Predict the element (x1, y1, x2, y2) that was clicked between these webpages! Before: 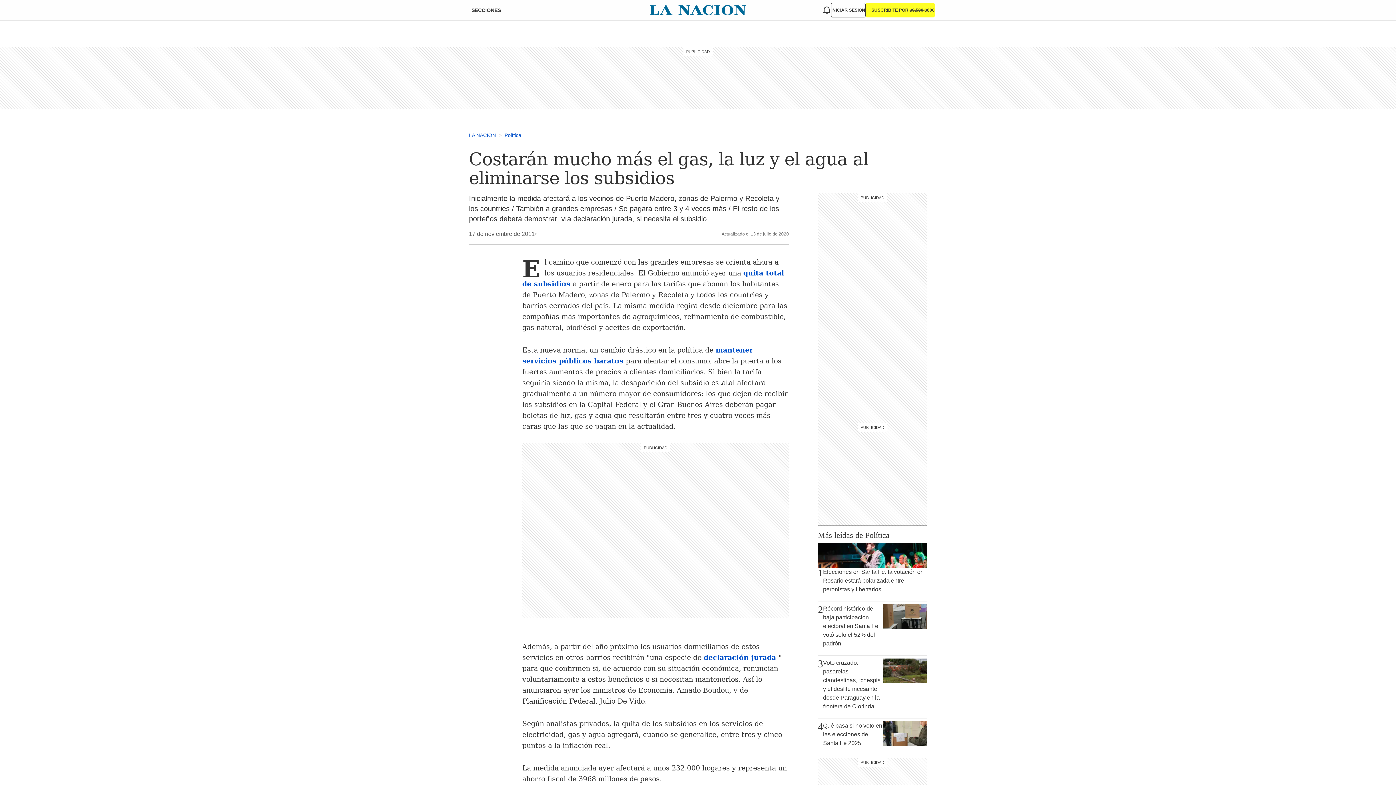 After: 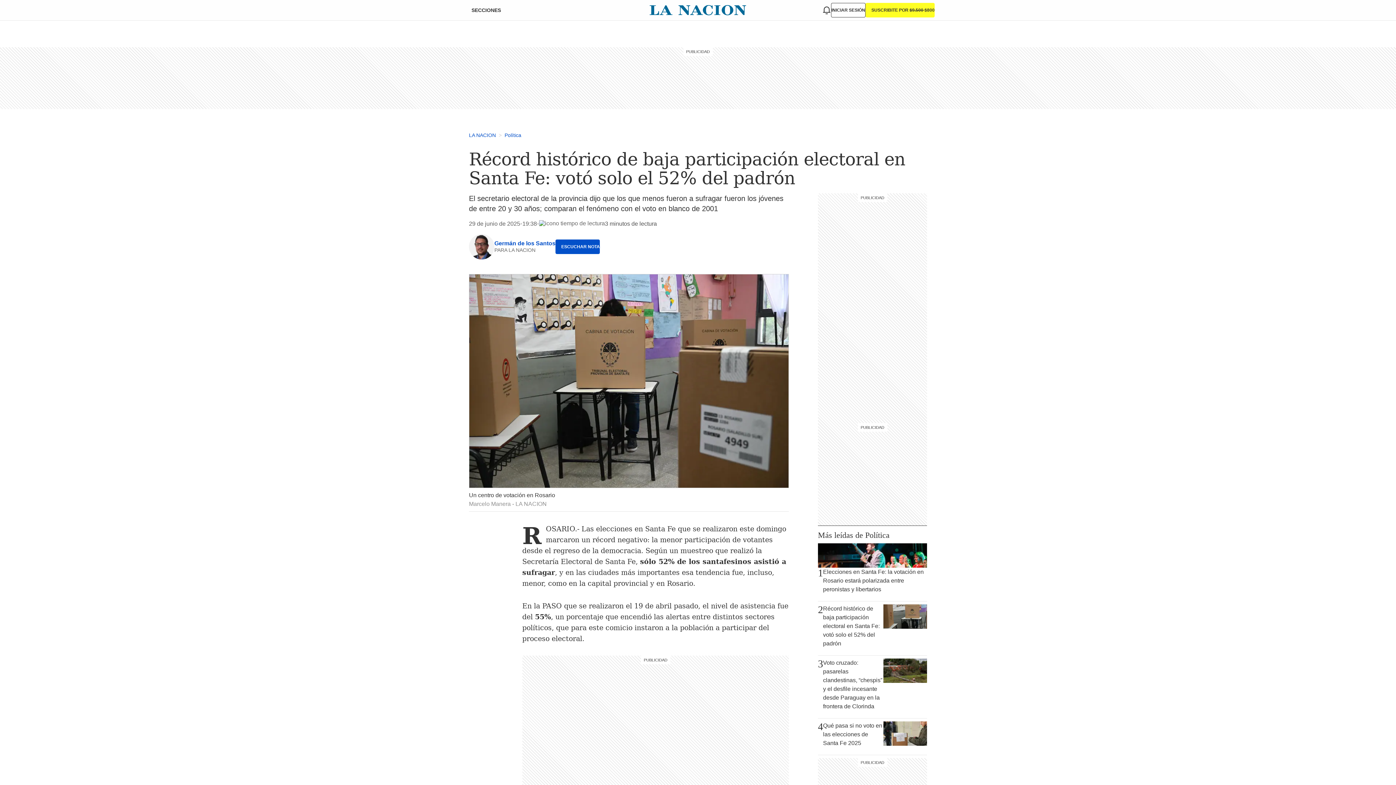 Action: bbox: (818, 604, 927, 652) label: 2
Récord histórico de baja participación electoral en Santa Fe: votó solo el 52% del padrón